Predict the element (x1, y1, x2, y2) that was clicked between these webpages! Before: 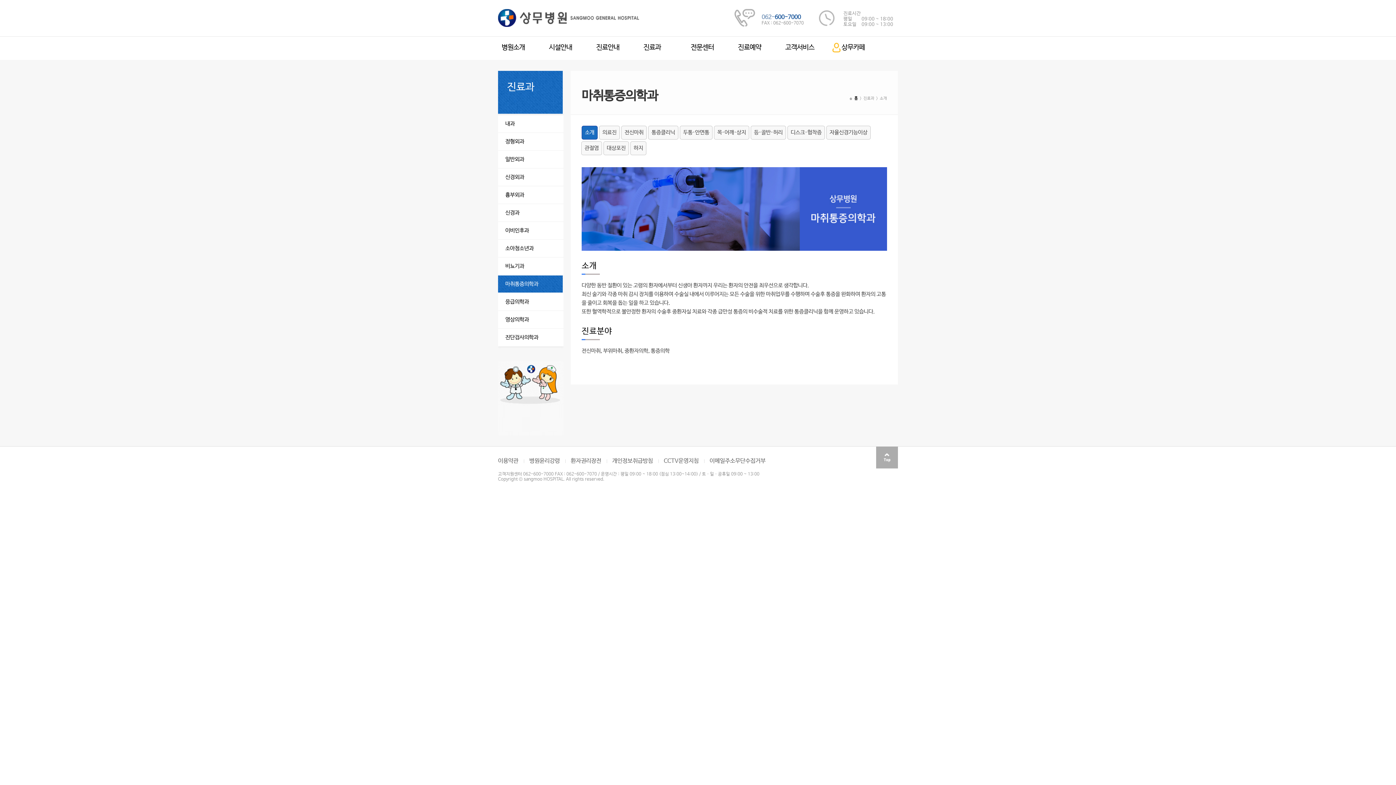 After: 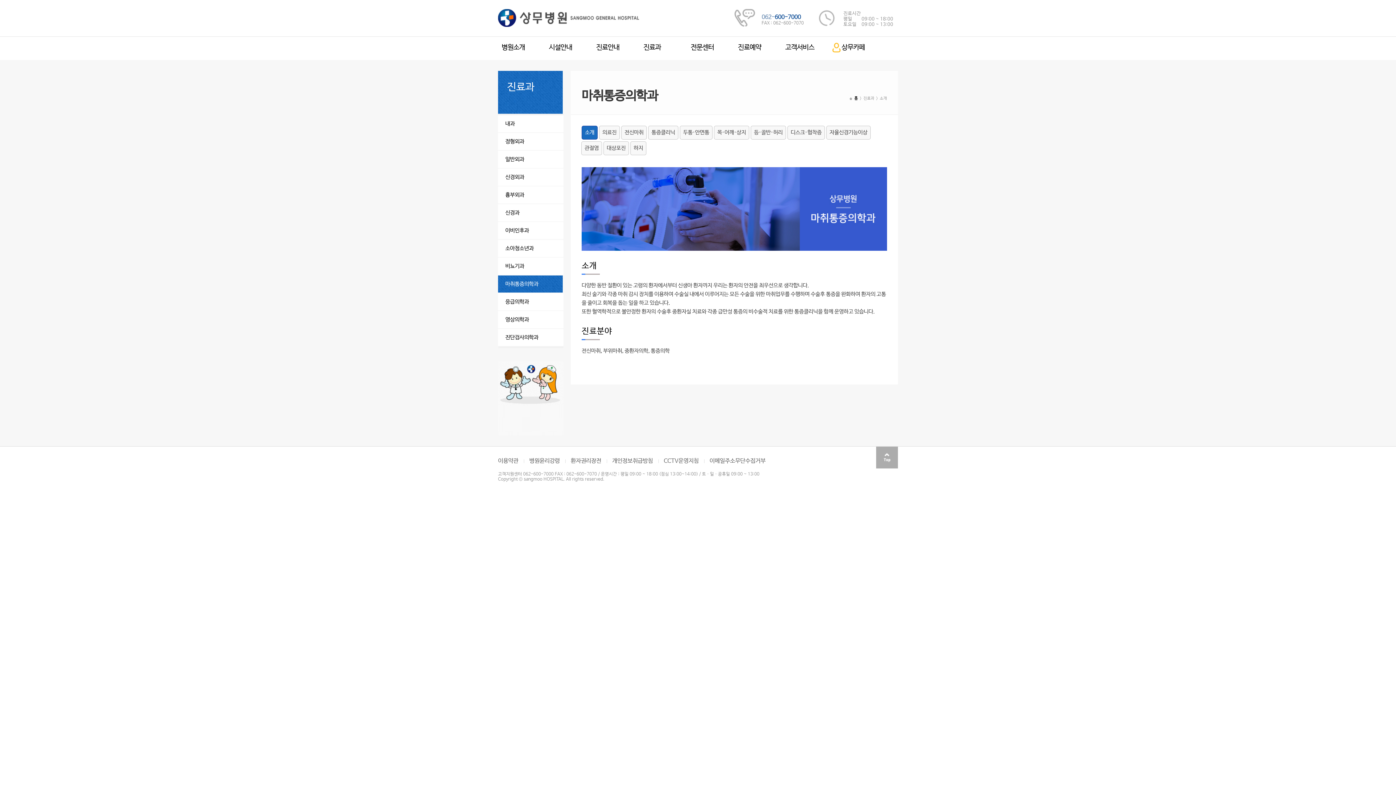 Action: bbox: (581, 125, 597, 139) label: 소개